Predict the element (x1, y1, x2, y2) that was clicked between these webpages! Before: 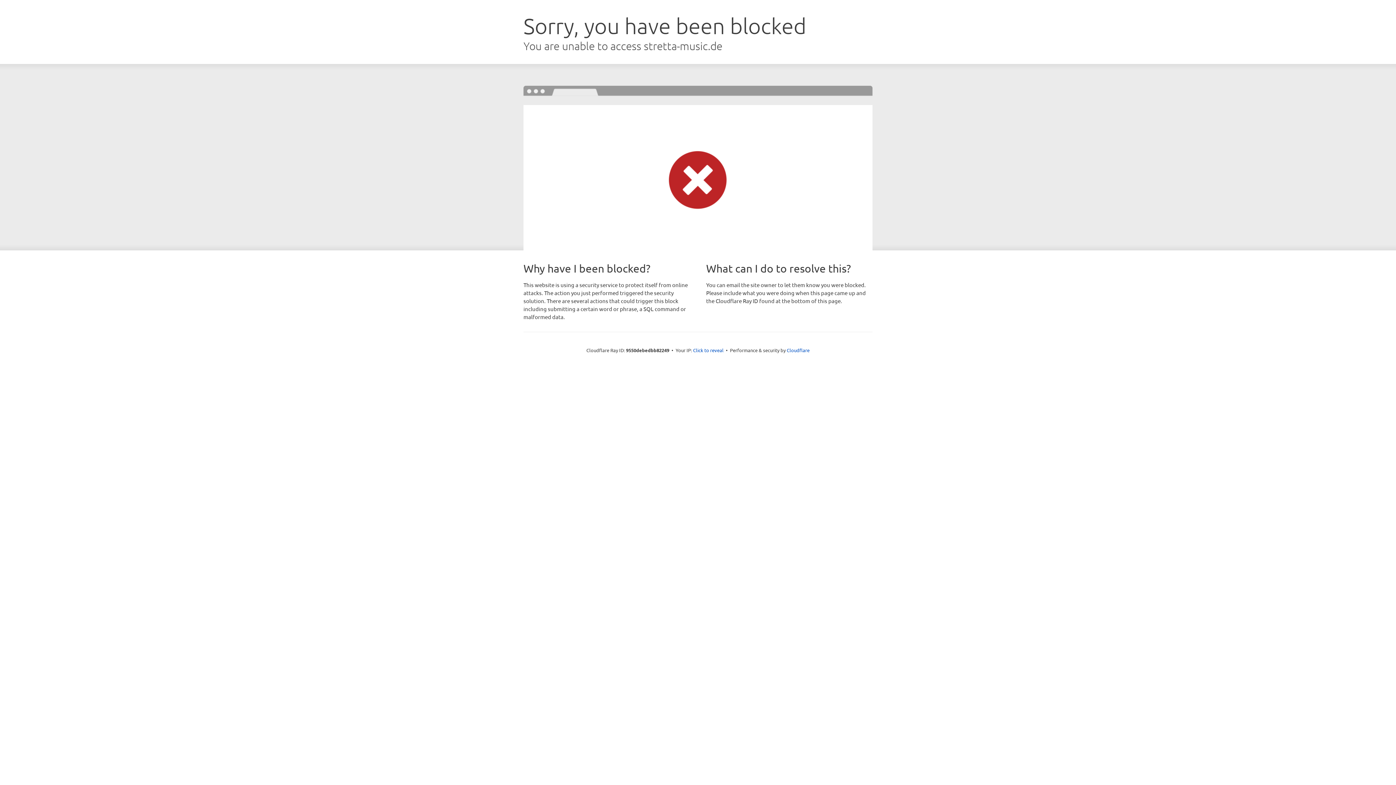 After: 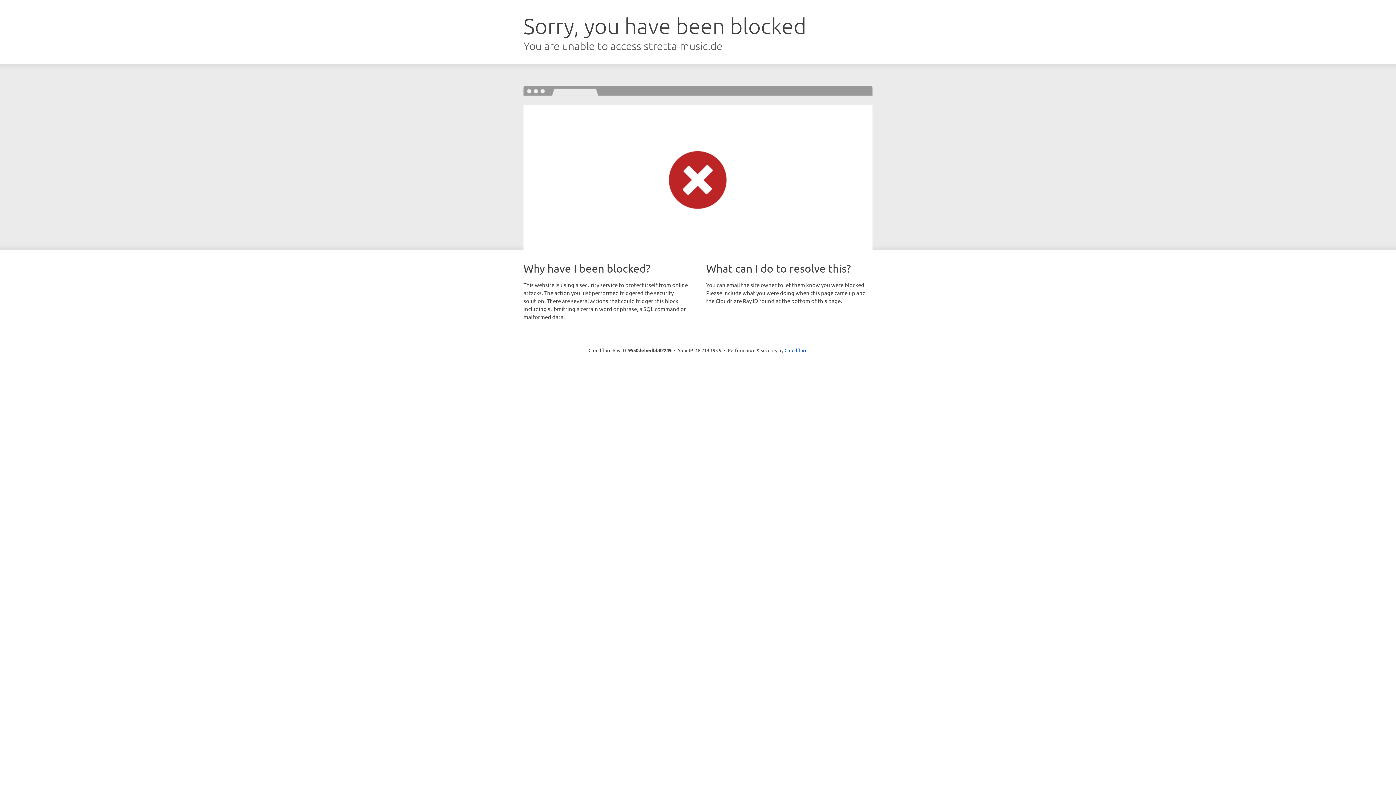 Action: label: Click to reveal bbox: (693, 346, 723, 353)